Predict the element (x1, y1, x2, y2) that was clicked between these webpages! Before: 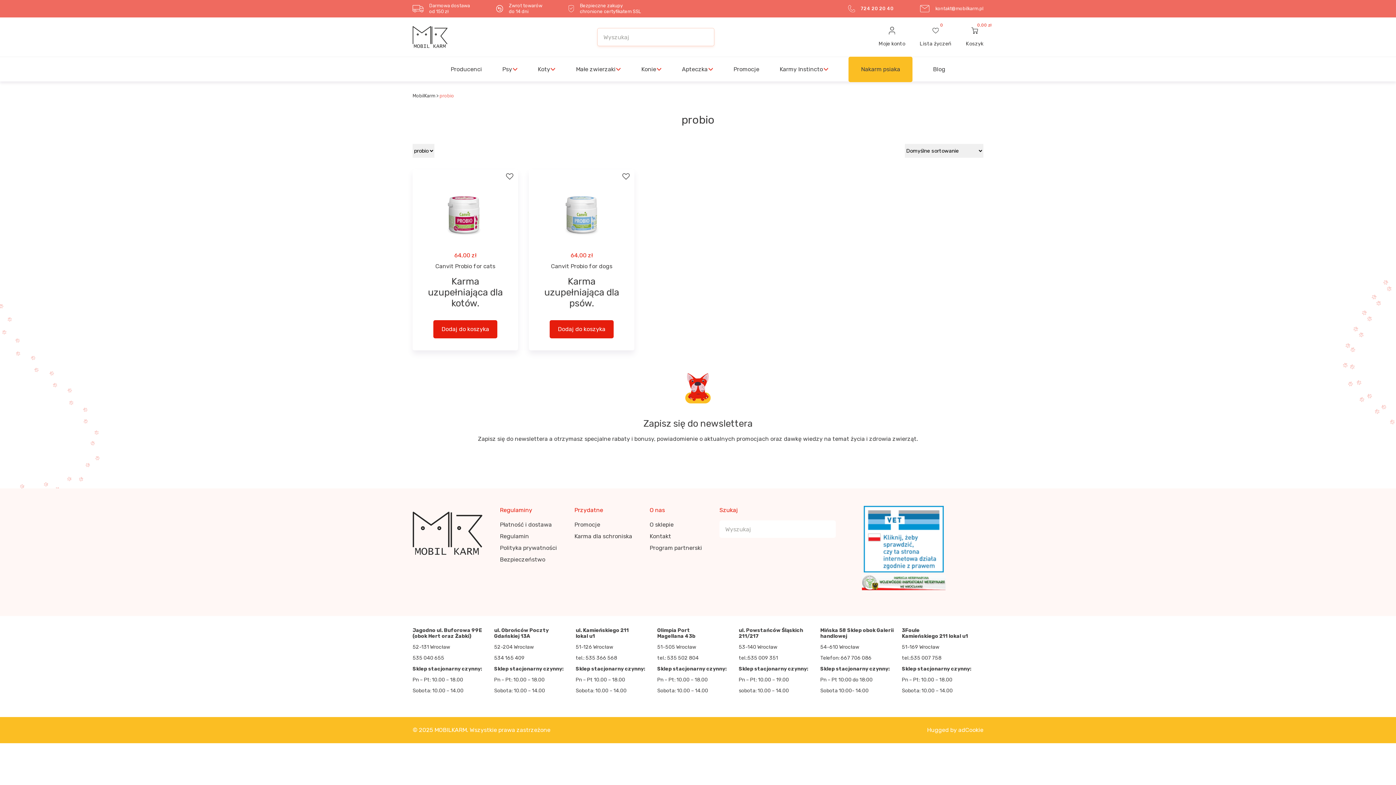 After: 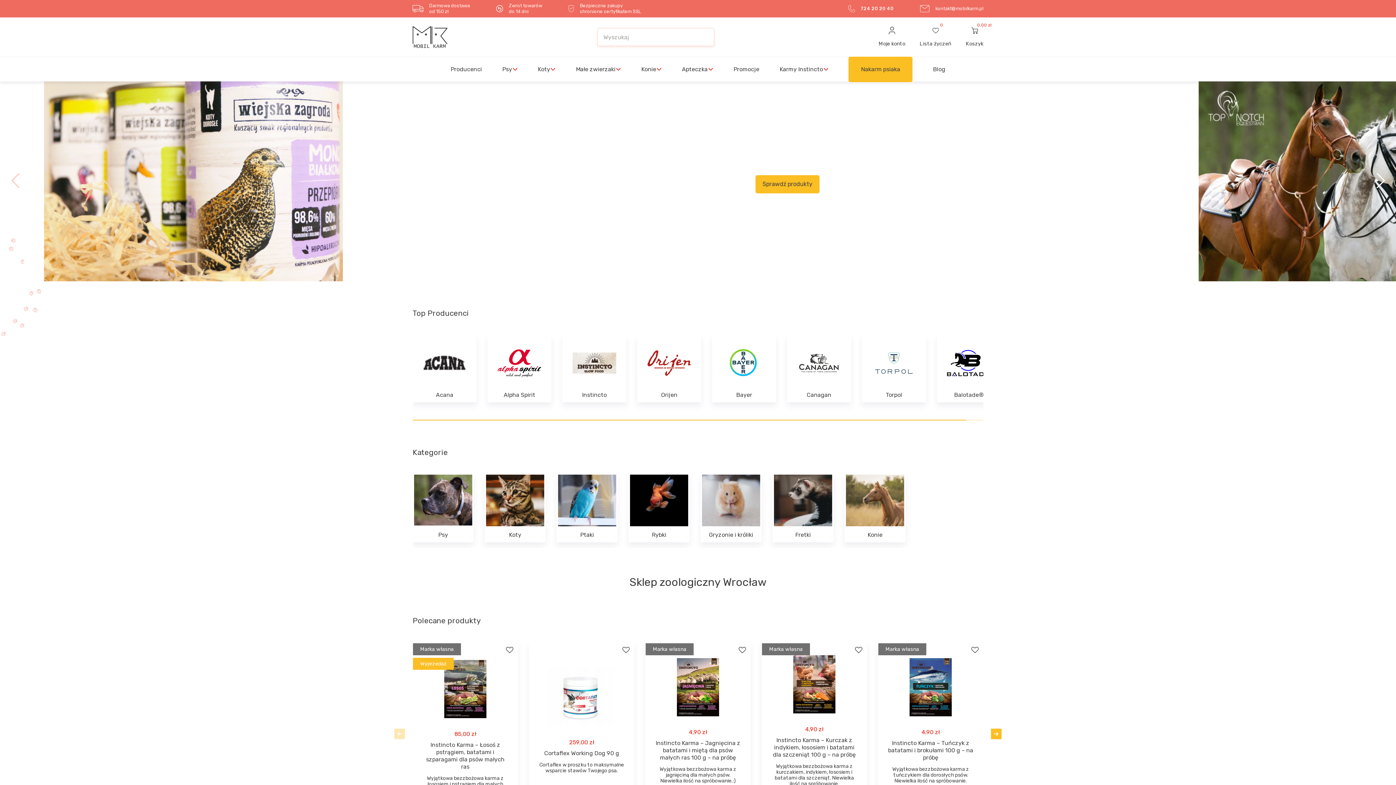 Action: bbox: (412, 93, 435, 98) label: MobilKarm